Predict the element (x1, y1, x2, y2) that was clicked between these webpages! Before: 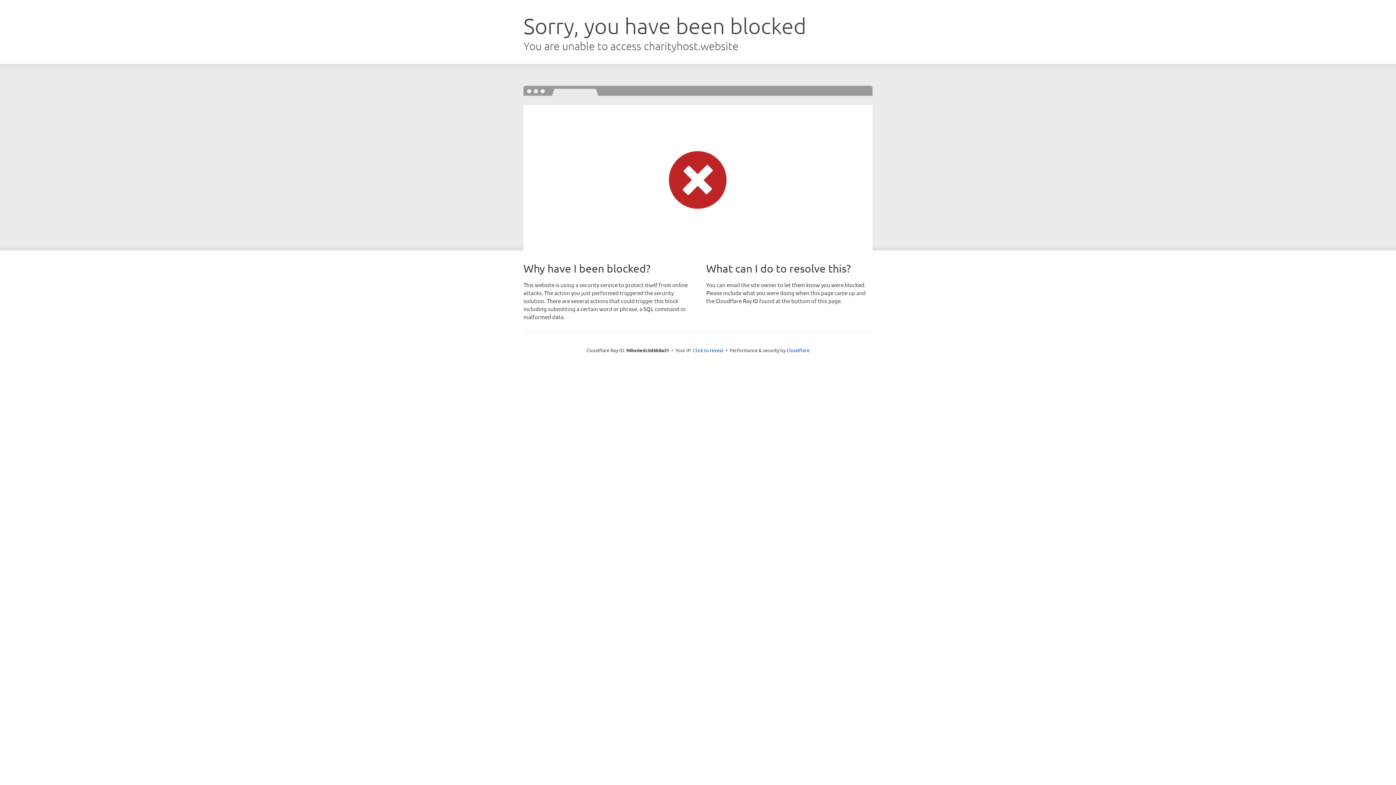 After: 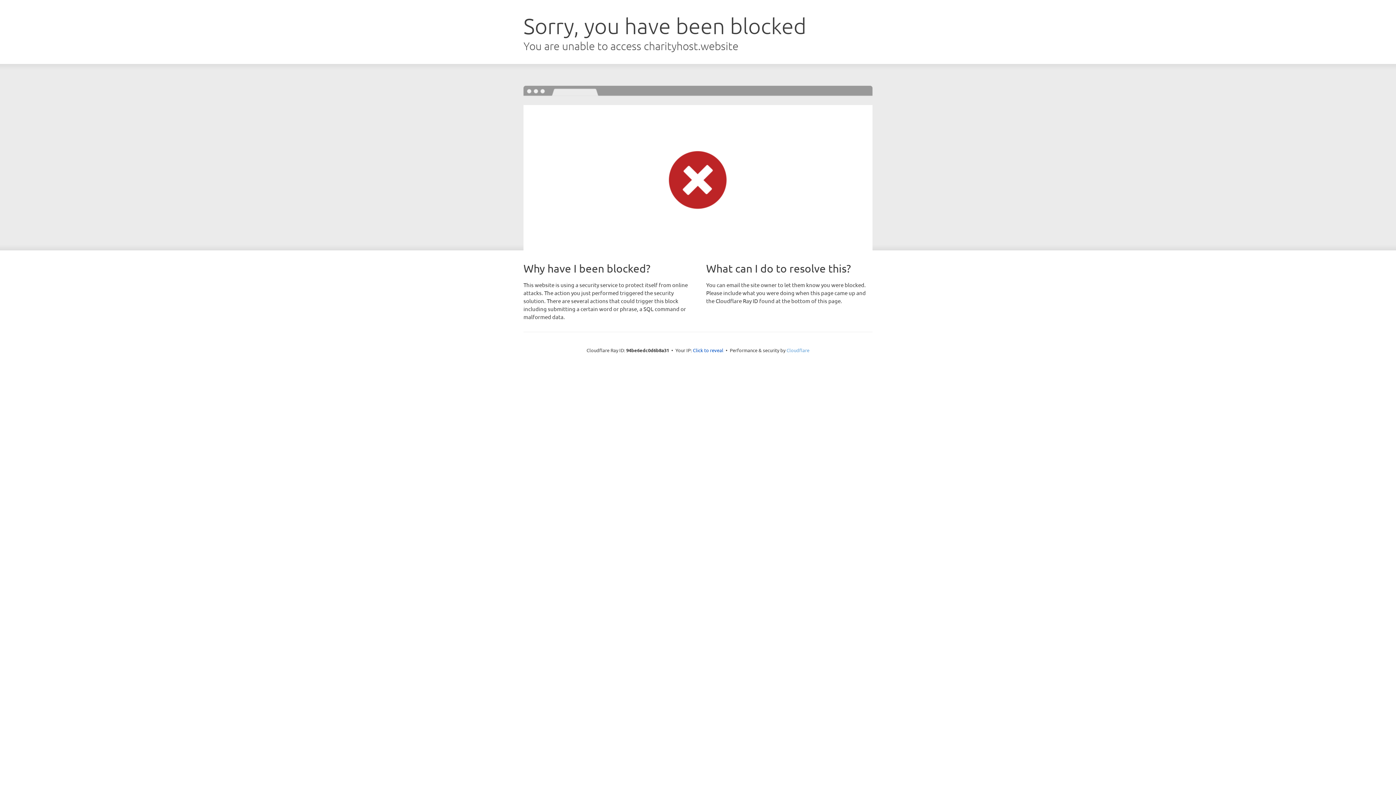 Action: bbox: (786, 347, 809, 353) label: Cloudflare